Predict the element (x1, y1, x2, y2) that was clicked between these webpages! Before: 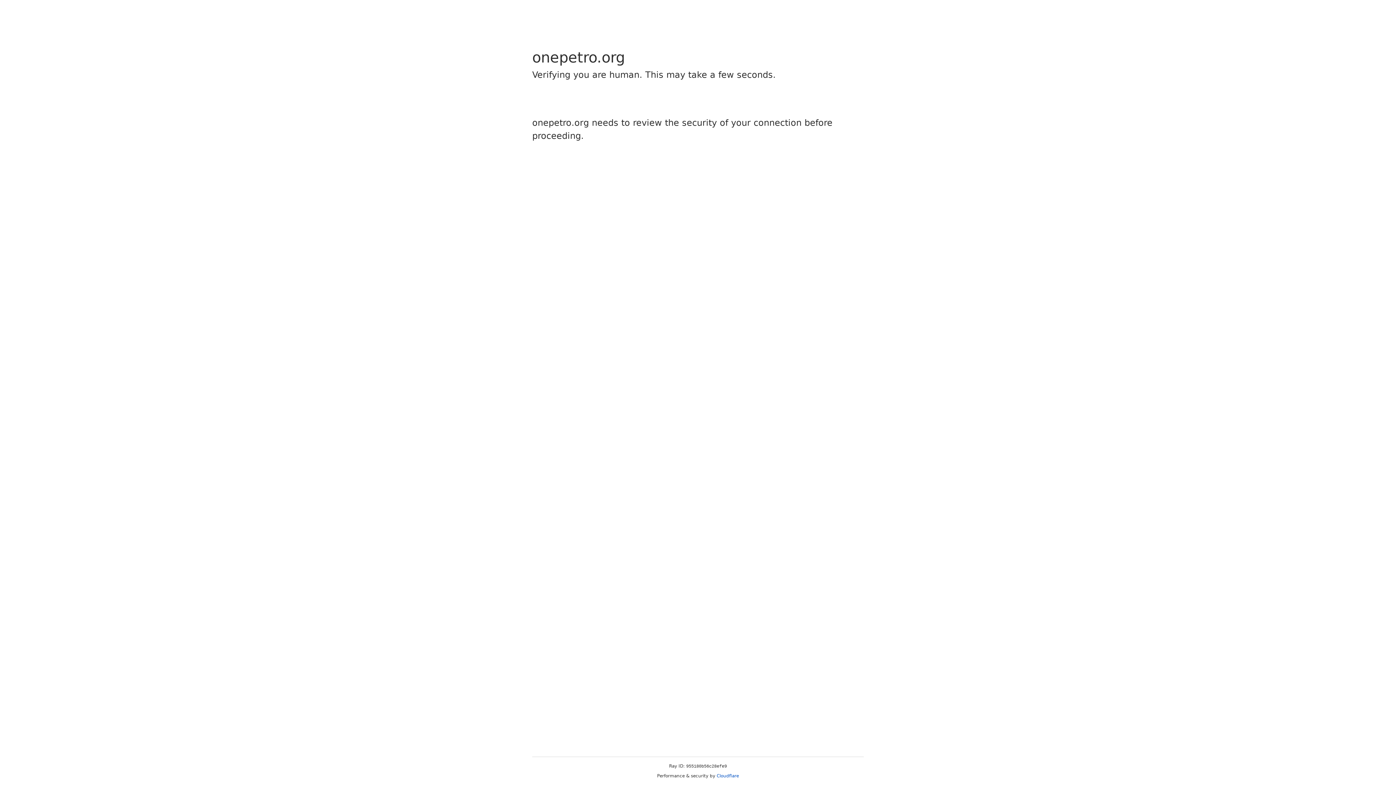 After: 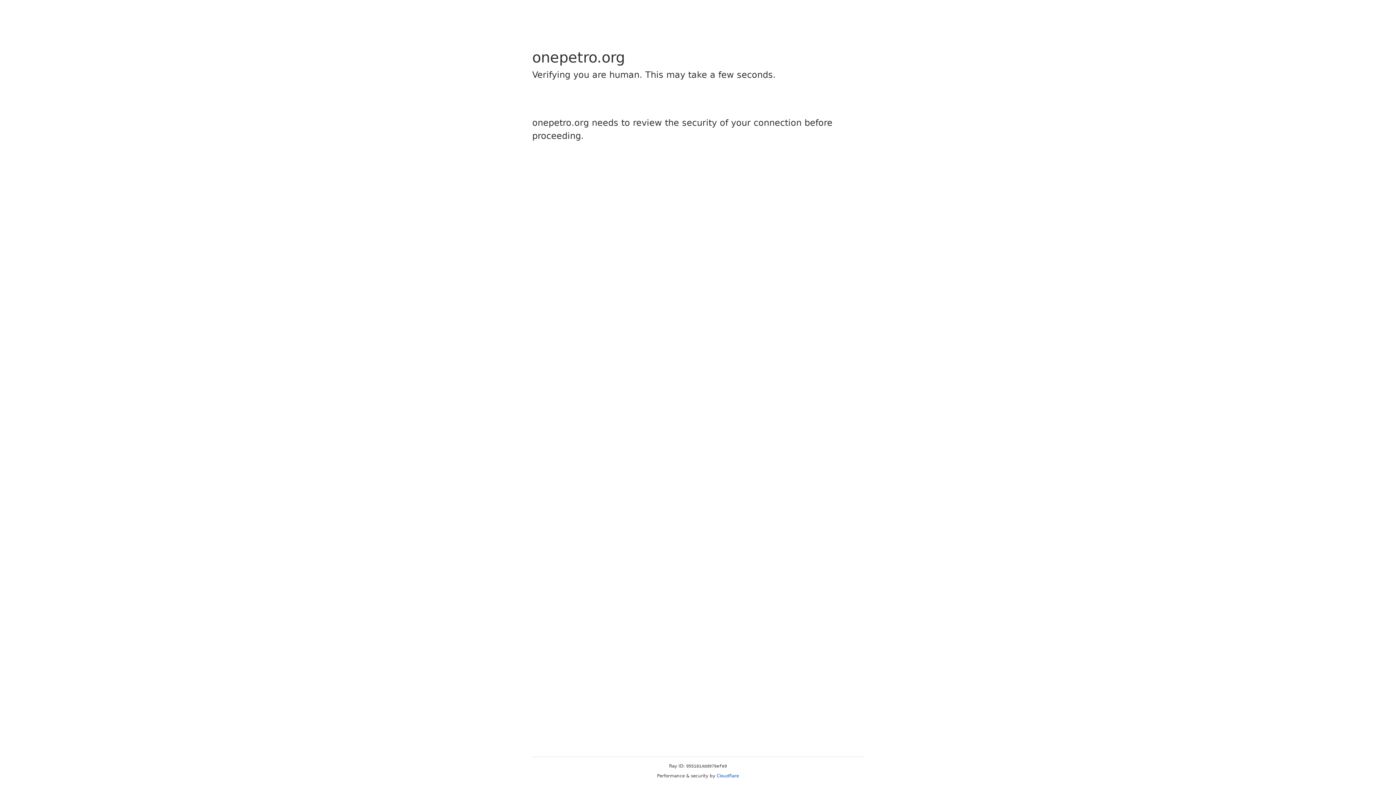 Action: bbox: (716, 773, 739, 778) label: Cloudflare